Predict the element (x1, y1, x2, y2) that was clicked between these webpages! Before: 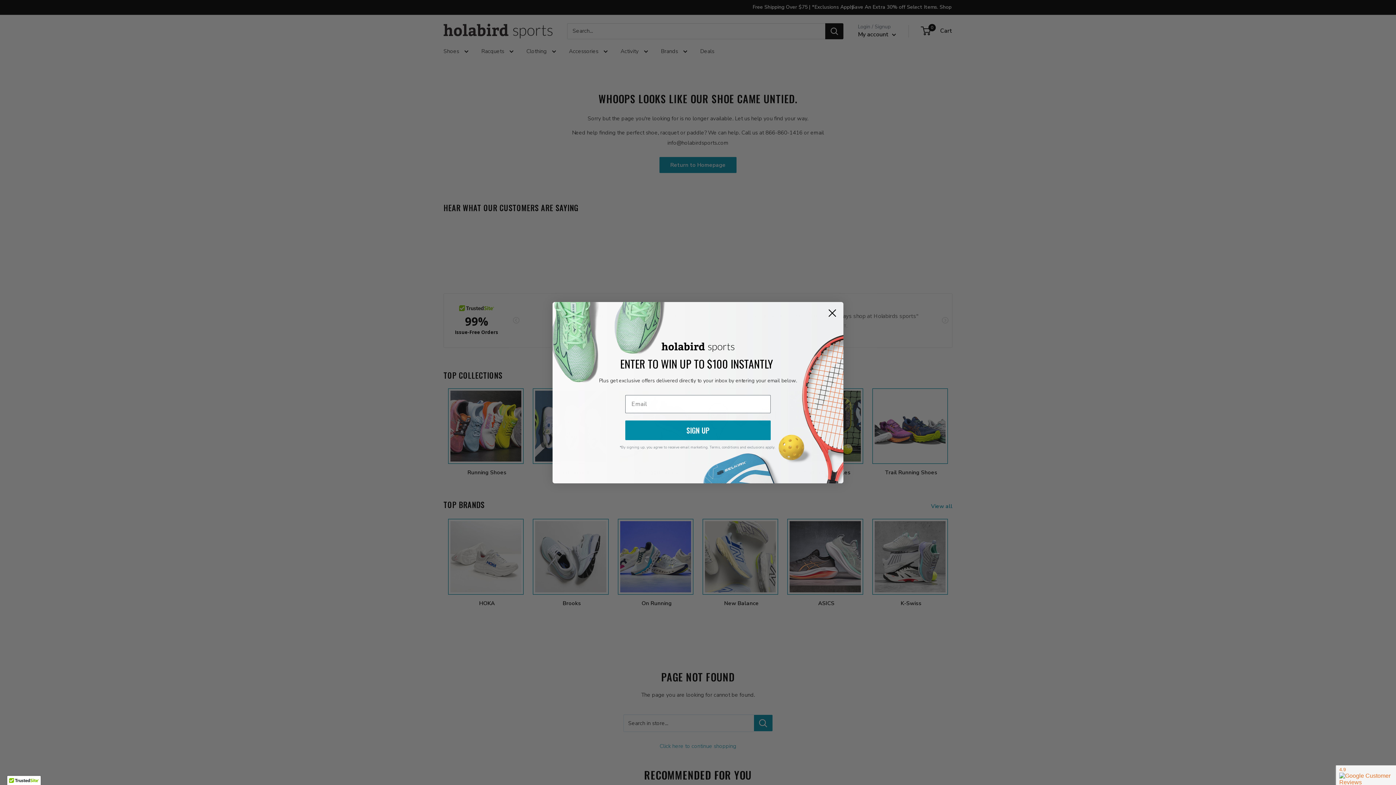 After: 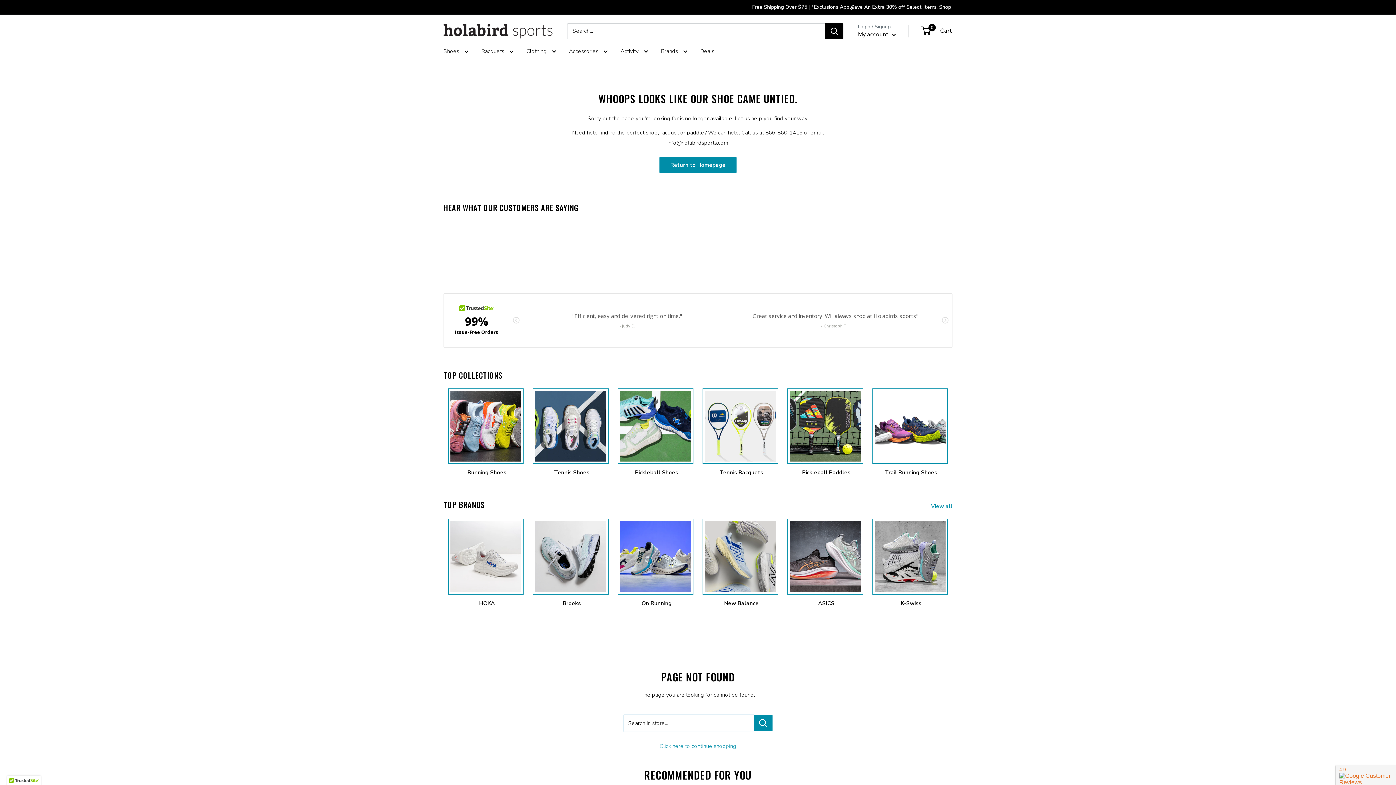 Action: label: Close dialog bbox: (824, 323, 840, 339)